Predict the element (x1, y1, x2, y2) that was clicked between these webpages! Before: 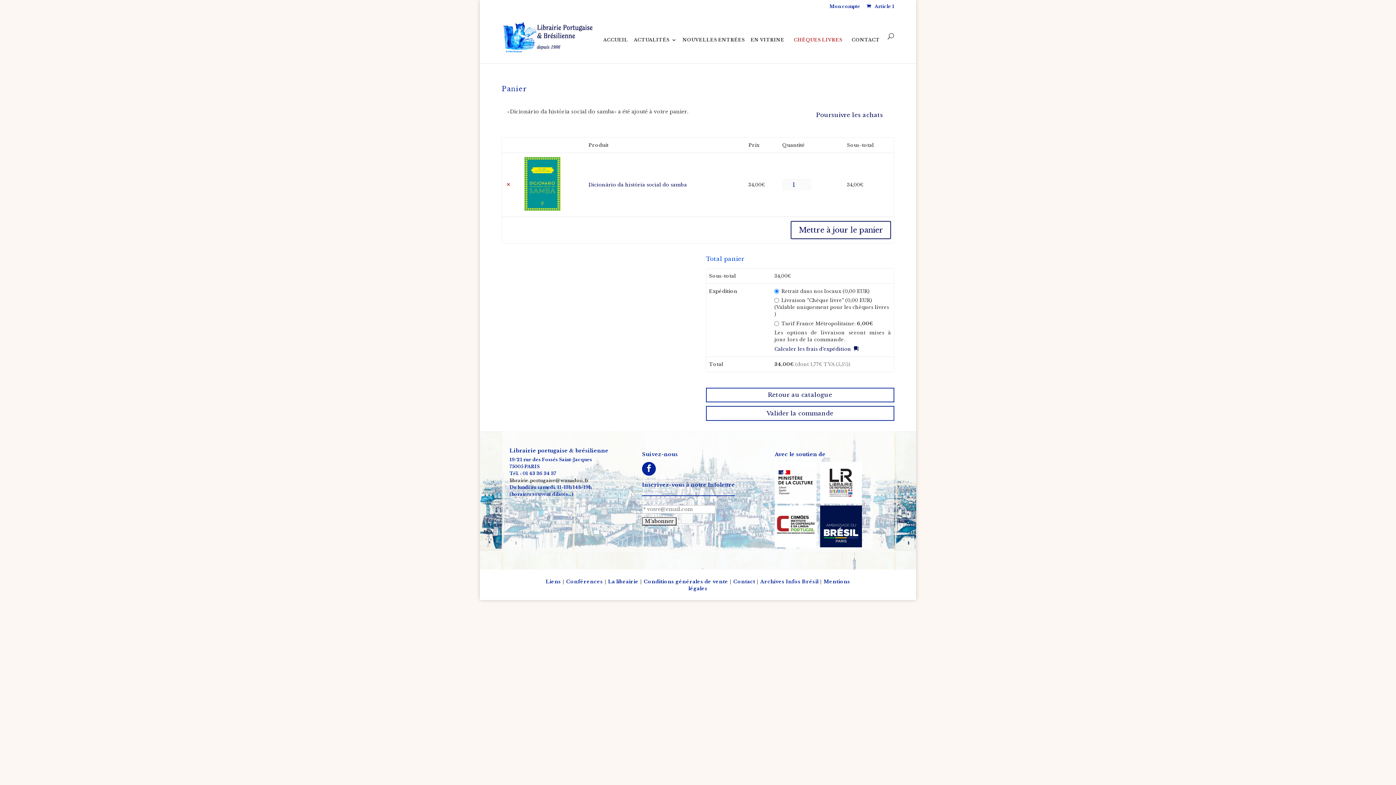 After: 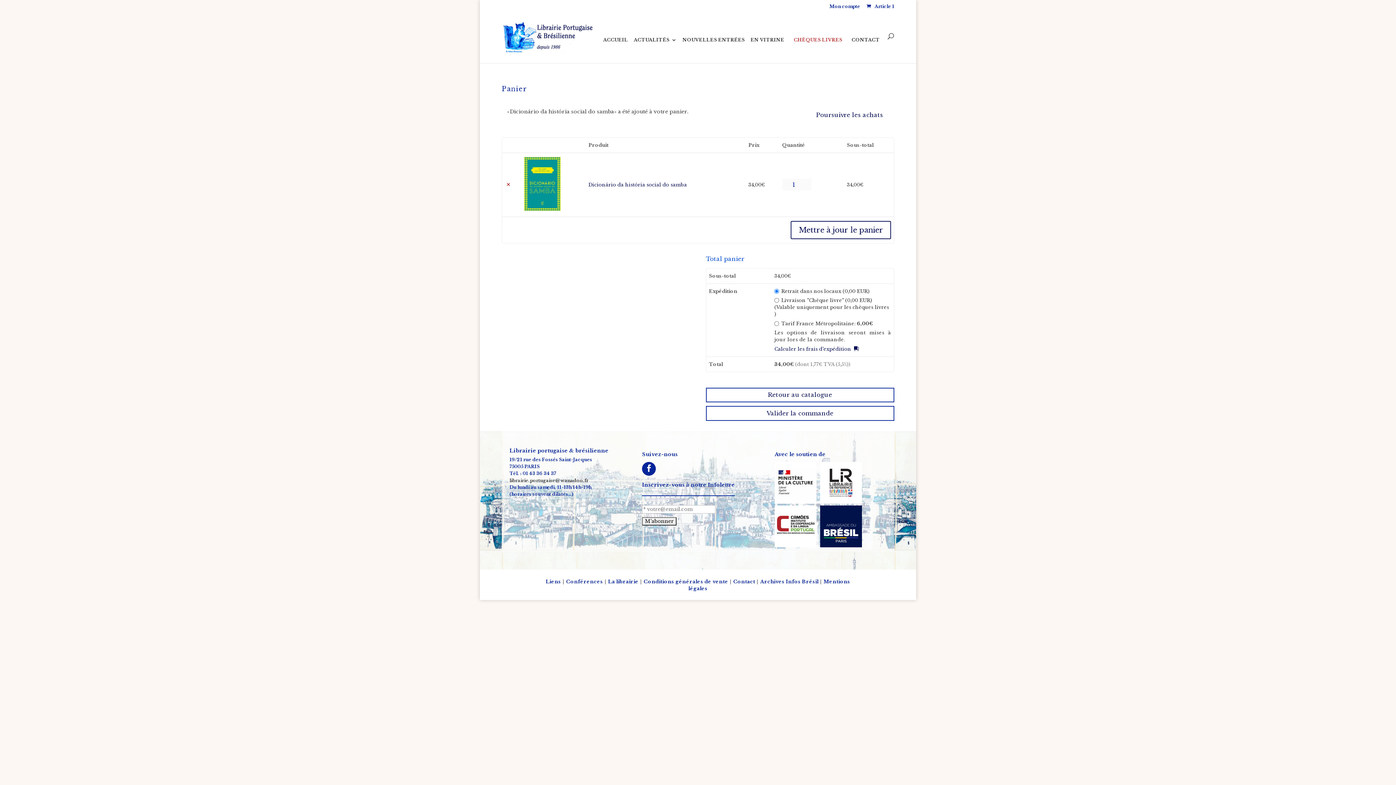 Action: bbox: (774, 543, 816, 549)